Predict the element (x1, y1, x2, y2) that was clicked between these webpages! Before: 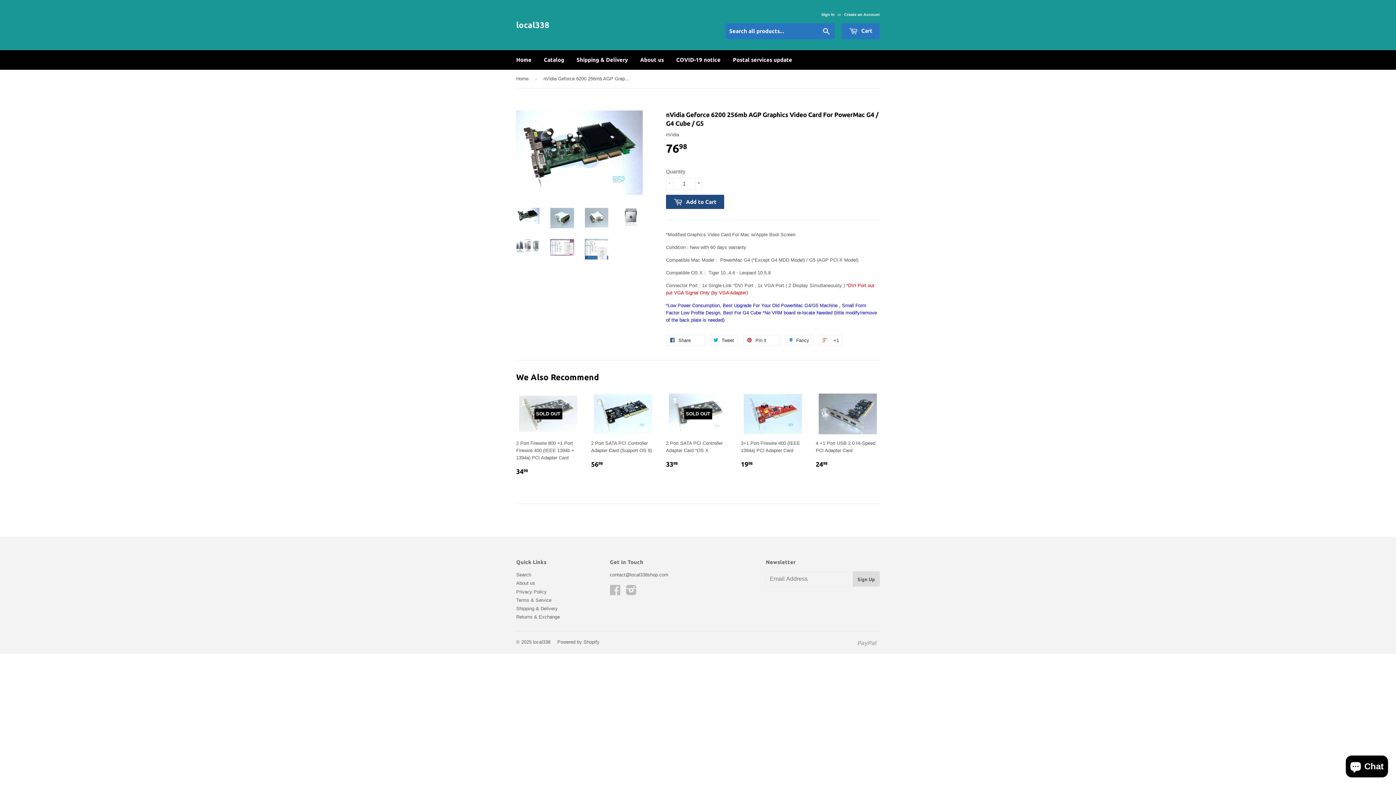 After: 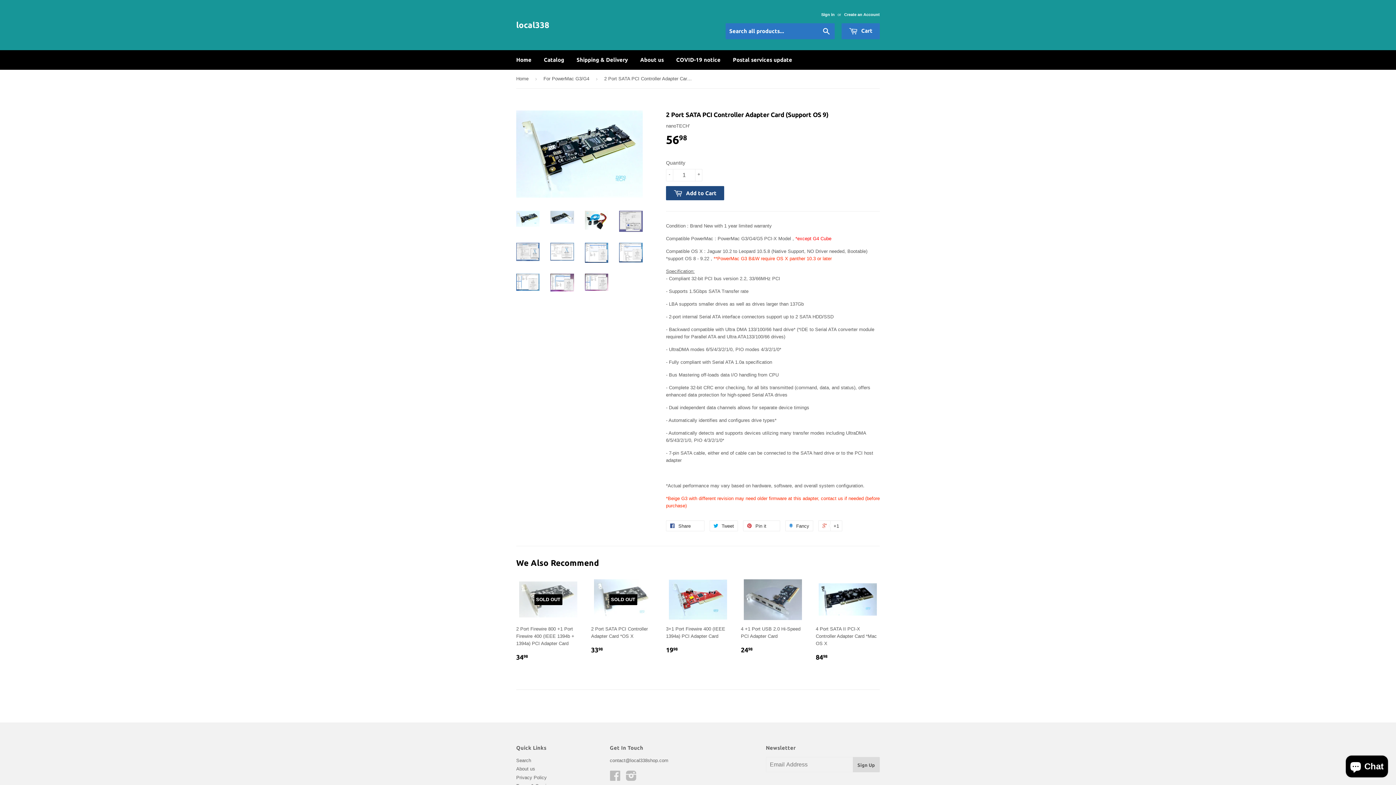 Action: label: 2 Port SATA PCI Controller Adapter Card (Support OS 9)

5698
$56.98 bbox: (591, 393, 655, 474)